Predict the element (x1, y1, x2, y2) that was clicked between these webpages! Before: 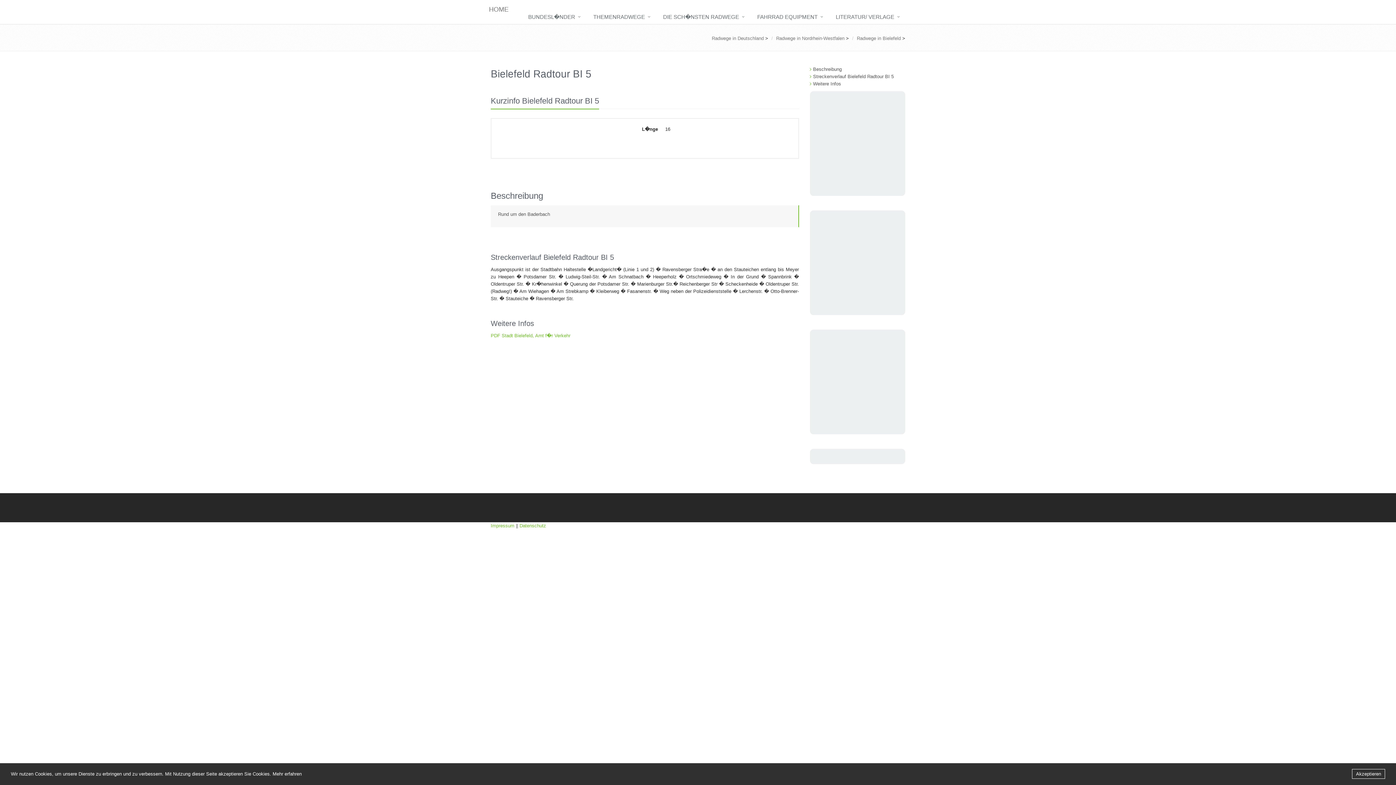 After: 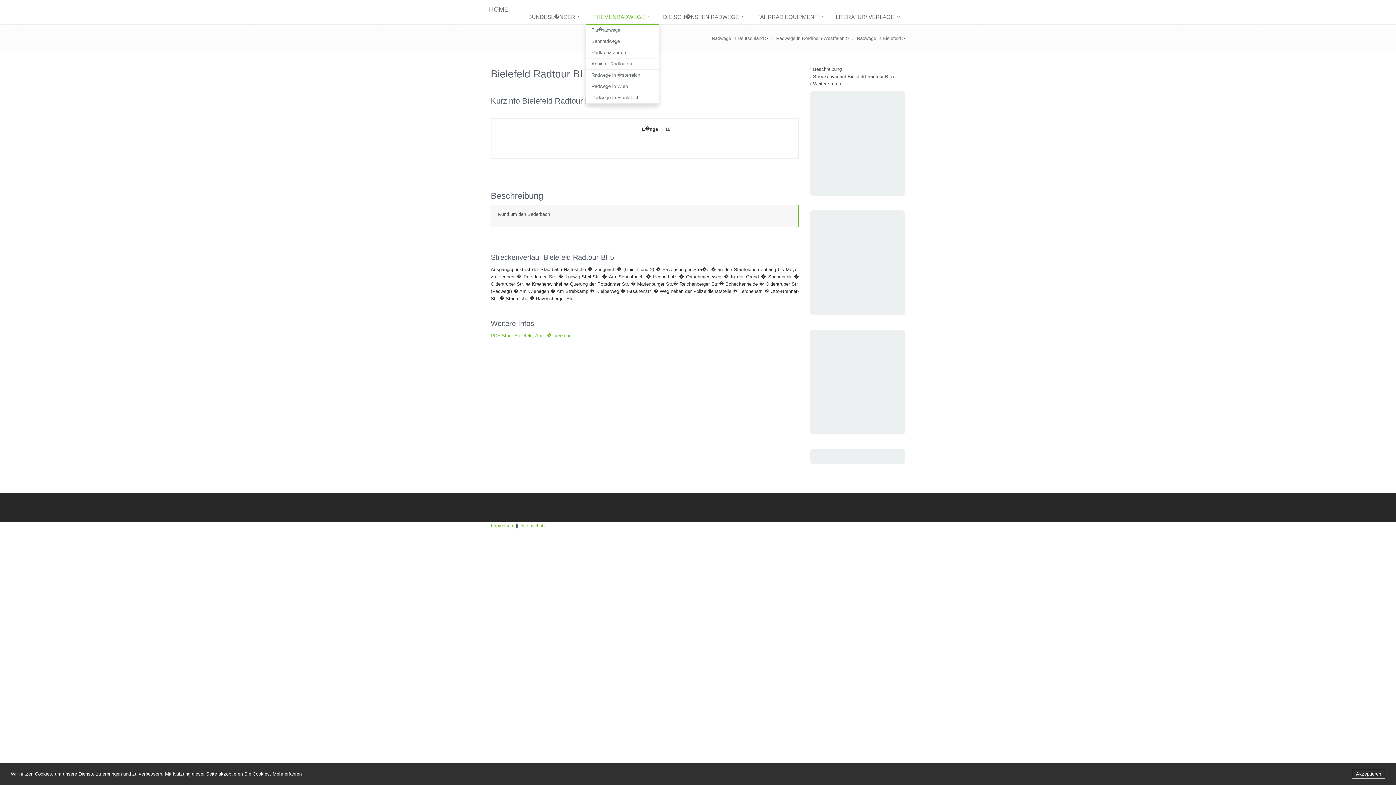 Action: label: THEMENRADWEGE bbox: (586, 10, 656, 24)